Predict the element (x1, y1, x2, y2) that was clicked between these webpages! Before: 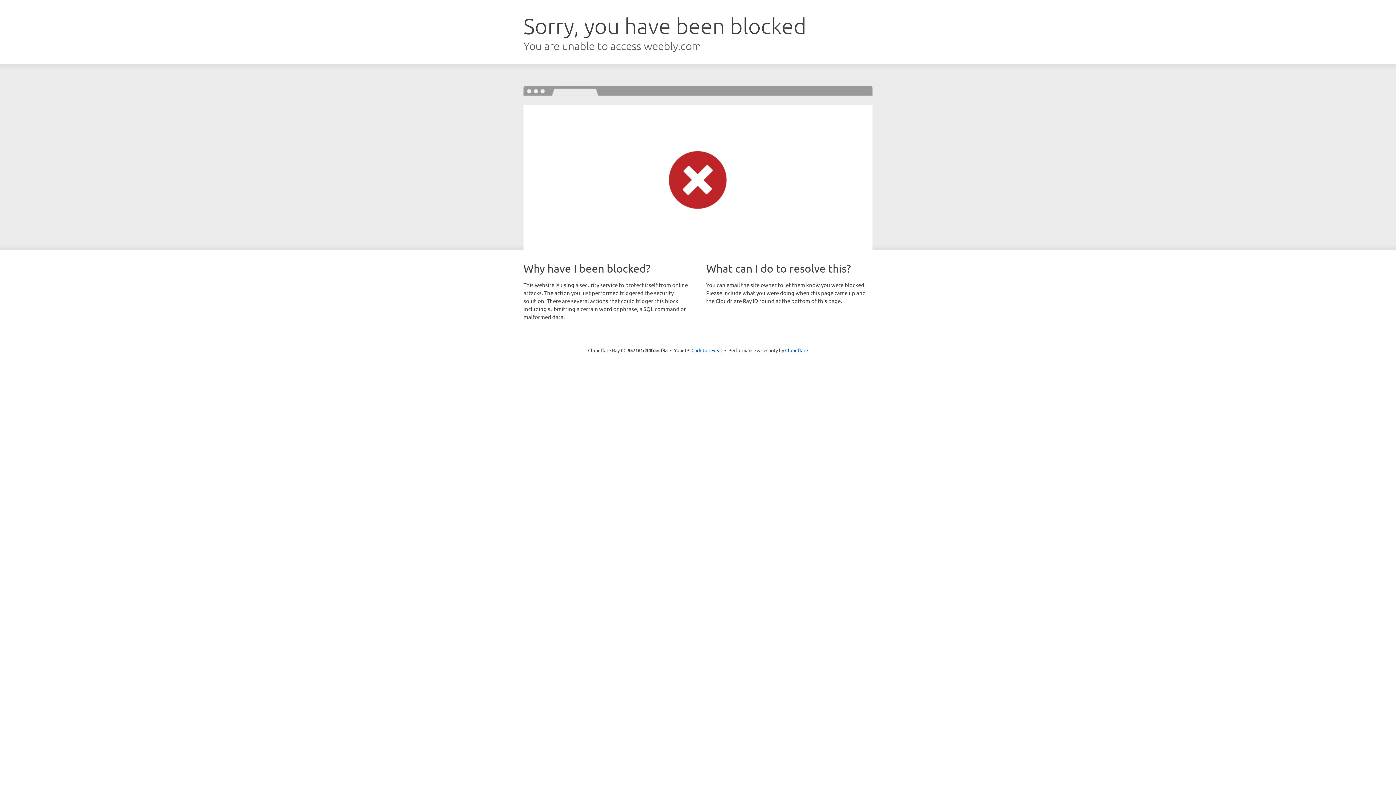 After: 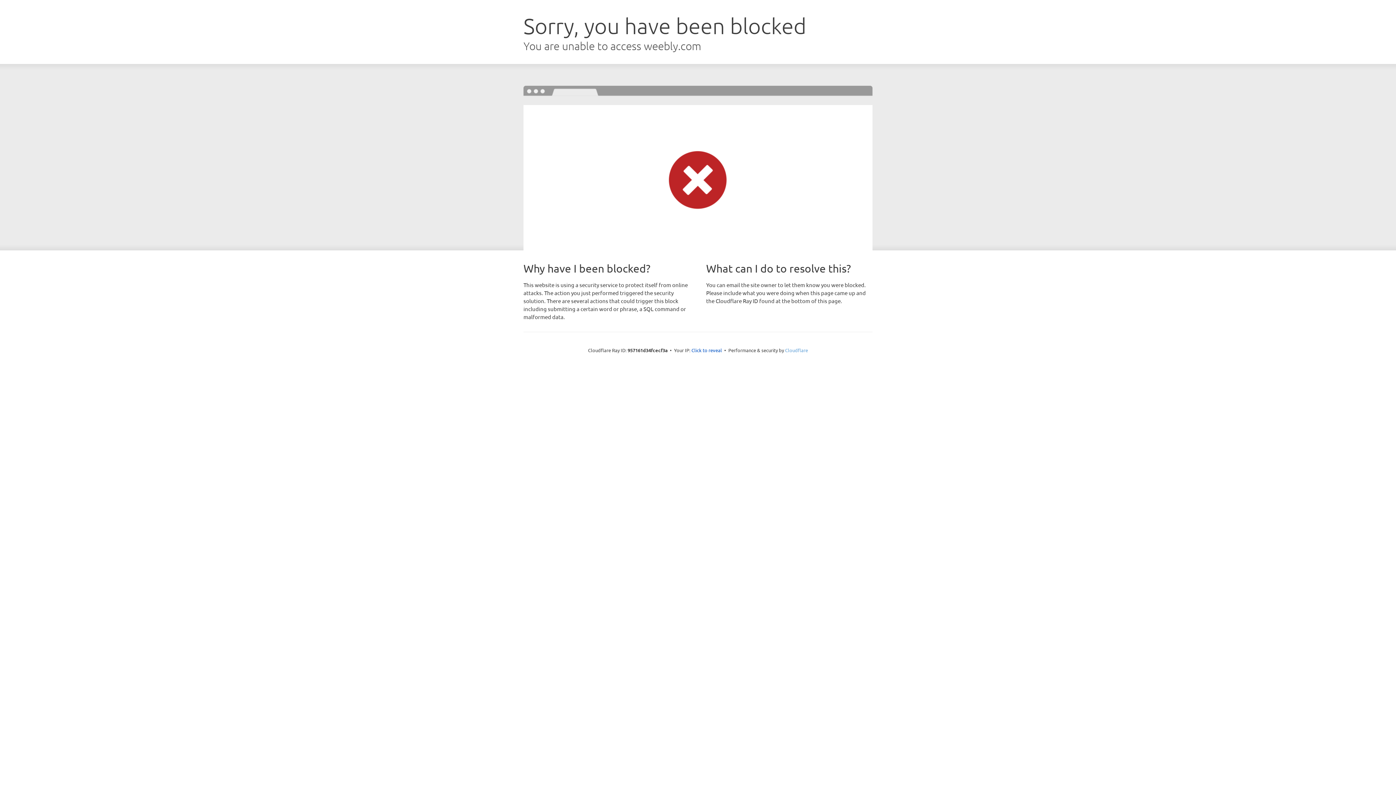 Action: bbox: (785, 347, 808, 353) label: Cloudflare